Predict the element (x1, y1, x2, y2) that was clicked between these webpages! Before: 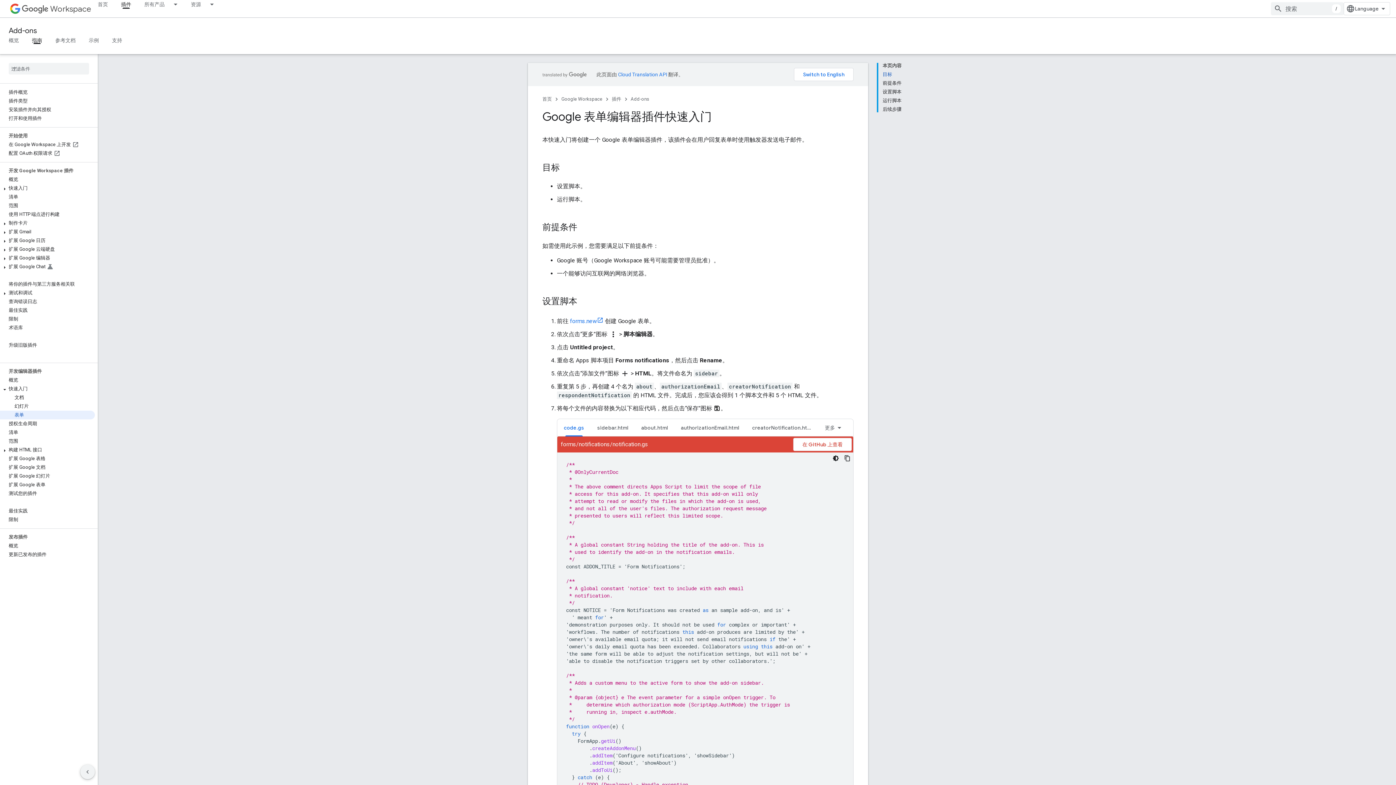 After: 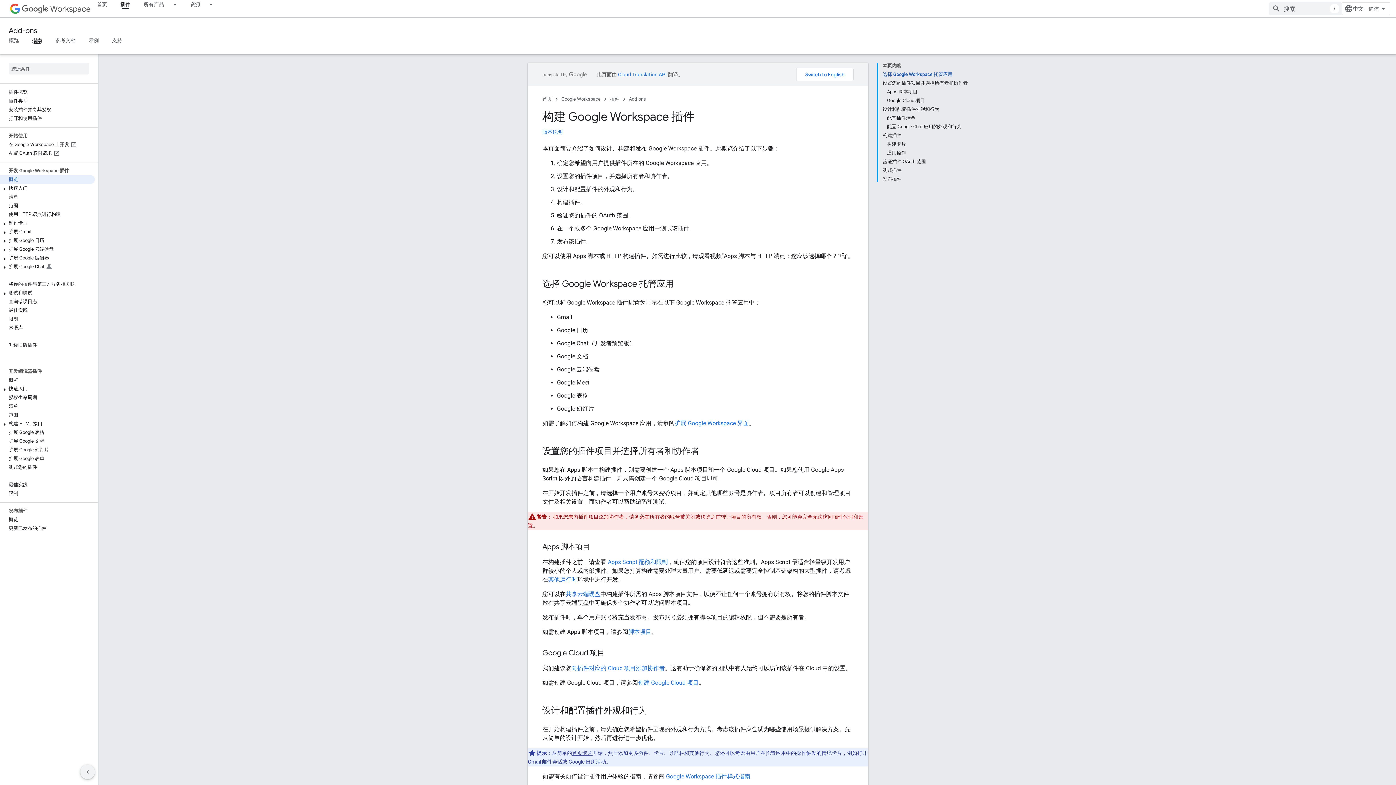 Action: bbox: (0, 175, 94, 184) label: 概览